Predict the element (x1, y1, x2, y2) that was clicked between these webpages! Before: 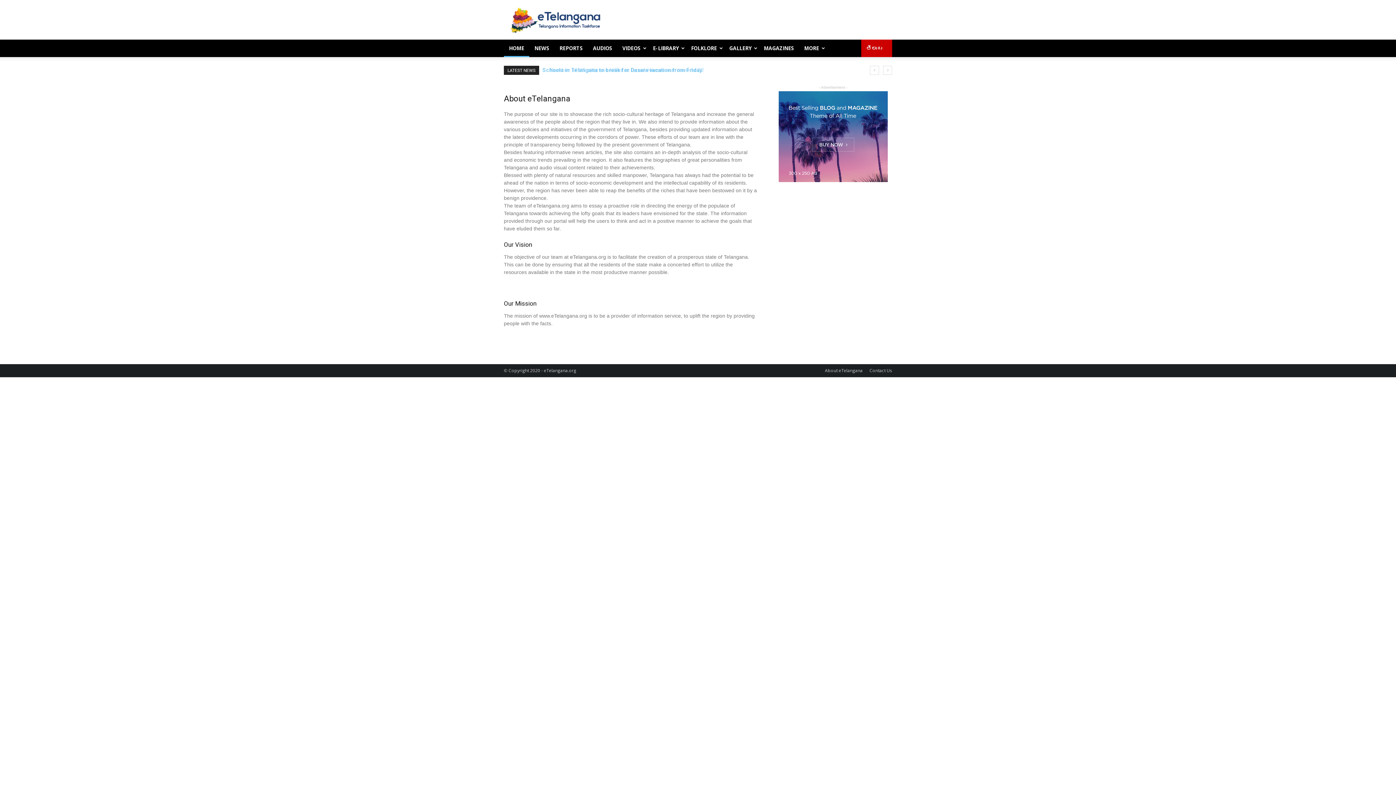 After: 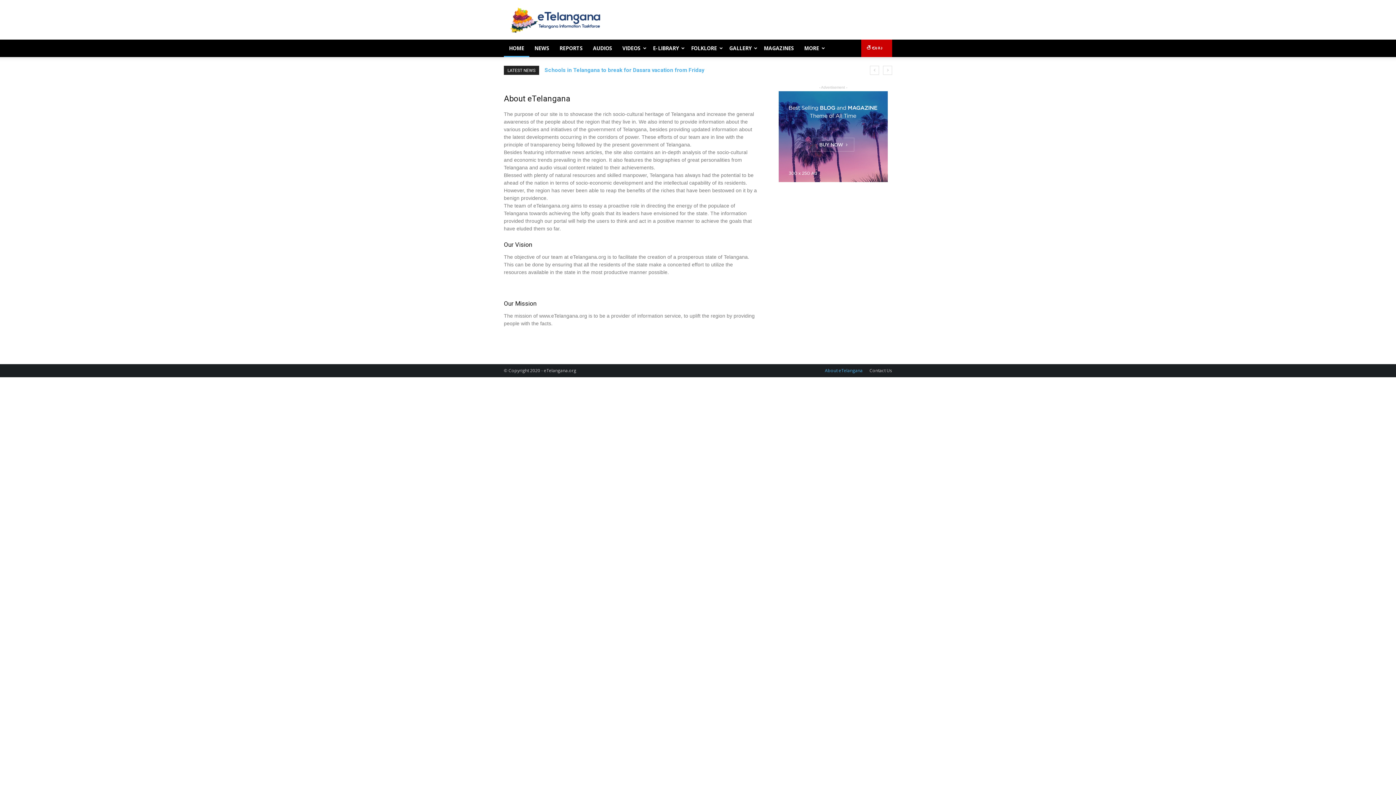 Action: bbox: (825, 367, 862, 374) label: About eTelangana